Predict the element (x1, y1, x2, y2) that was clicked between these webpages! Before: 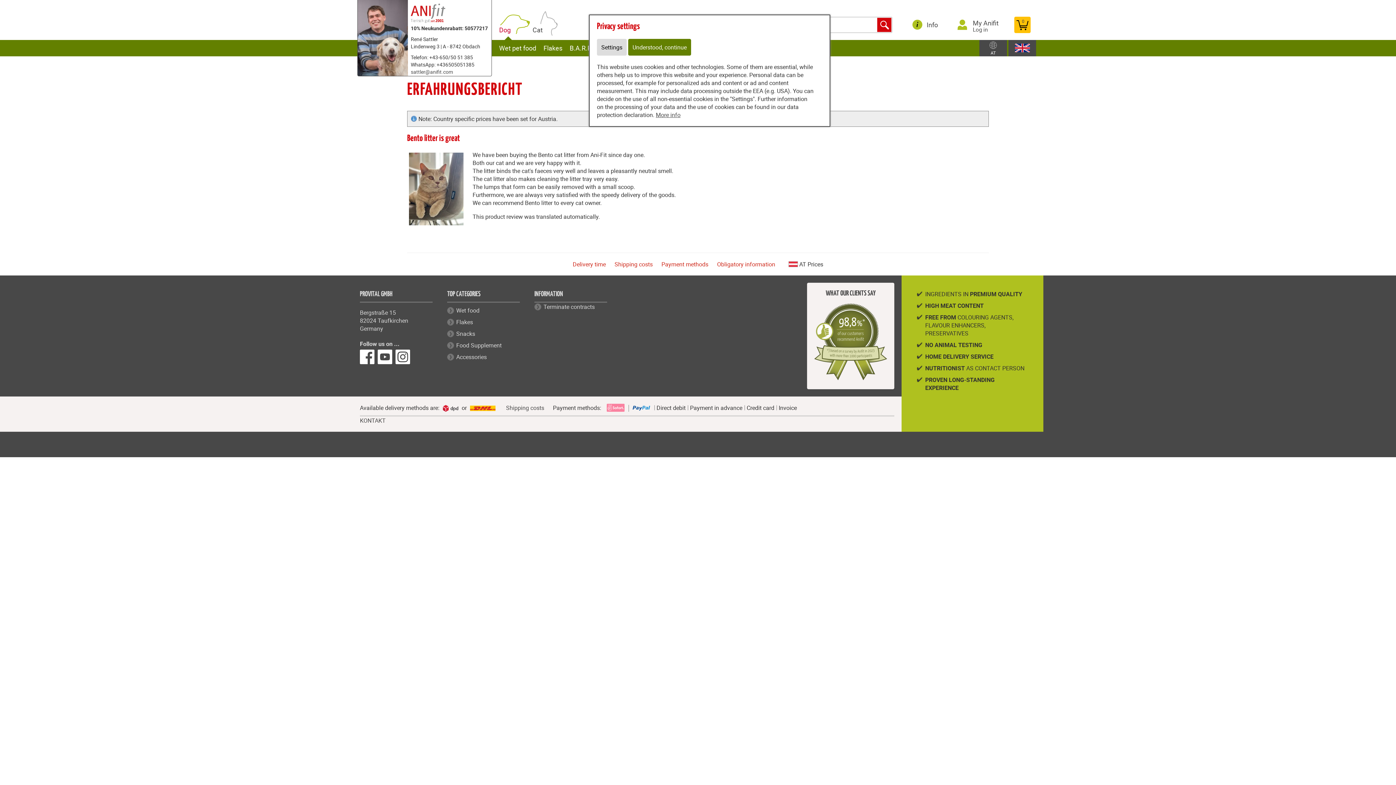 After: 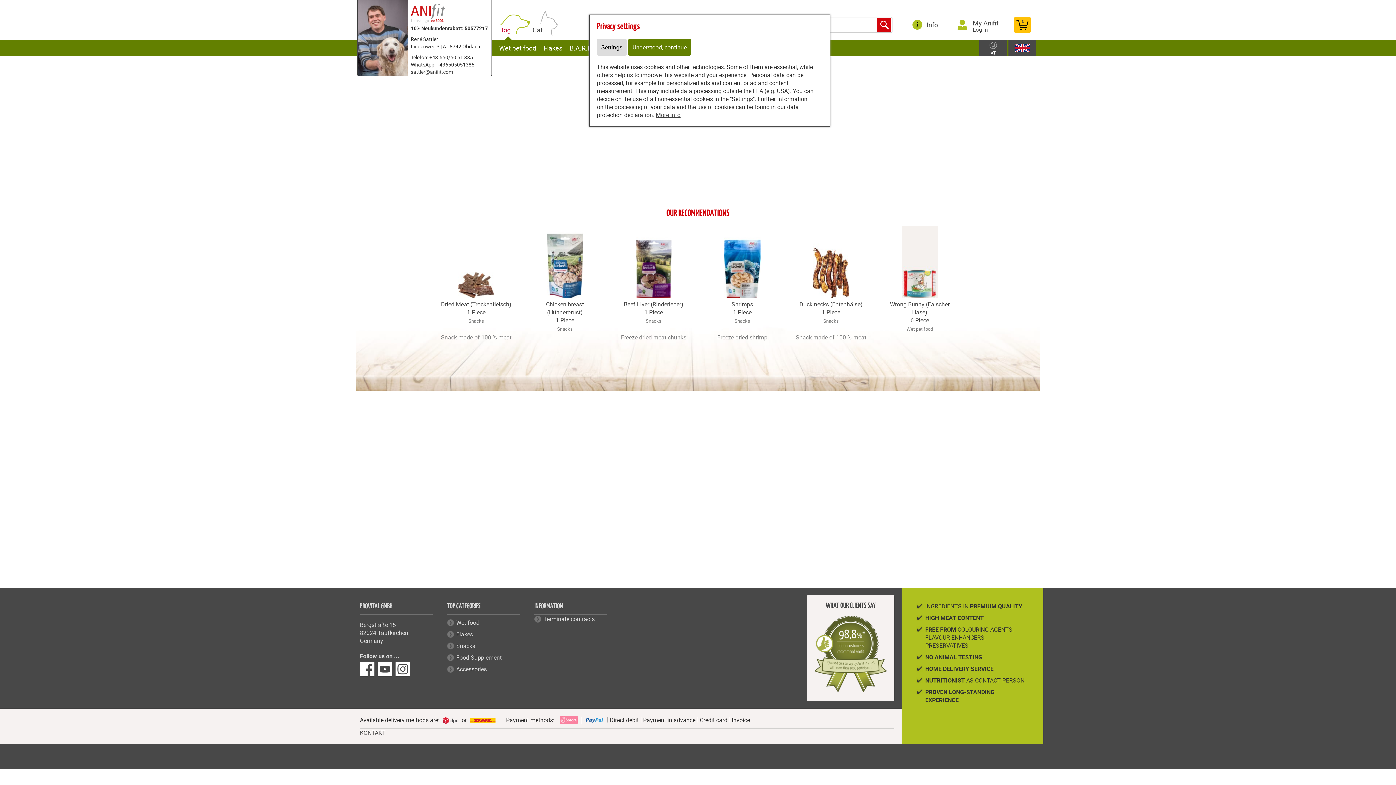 Action: bbox: (357, 0, 408, 57)